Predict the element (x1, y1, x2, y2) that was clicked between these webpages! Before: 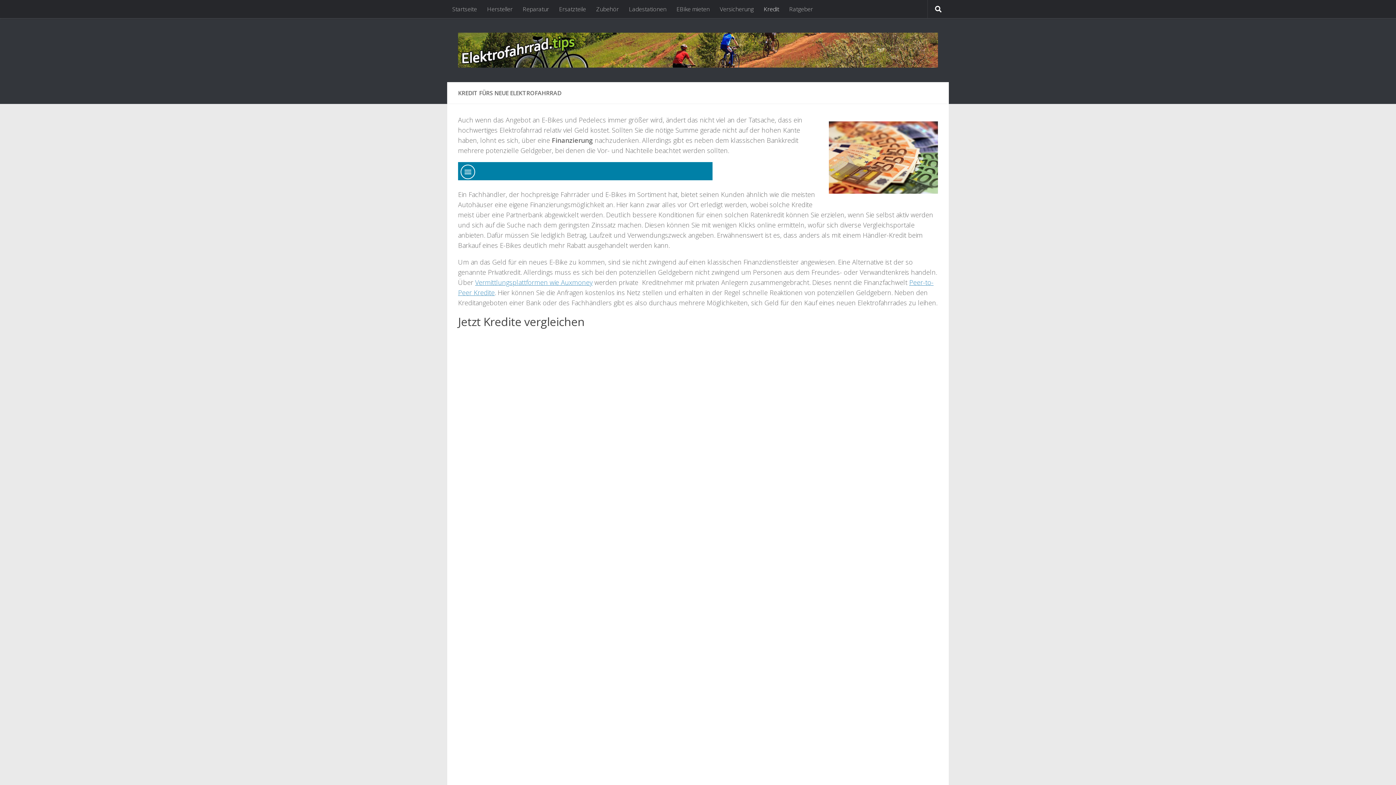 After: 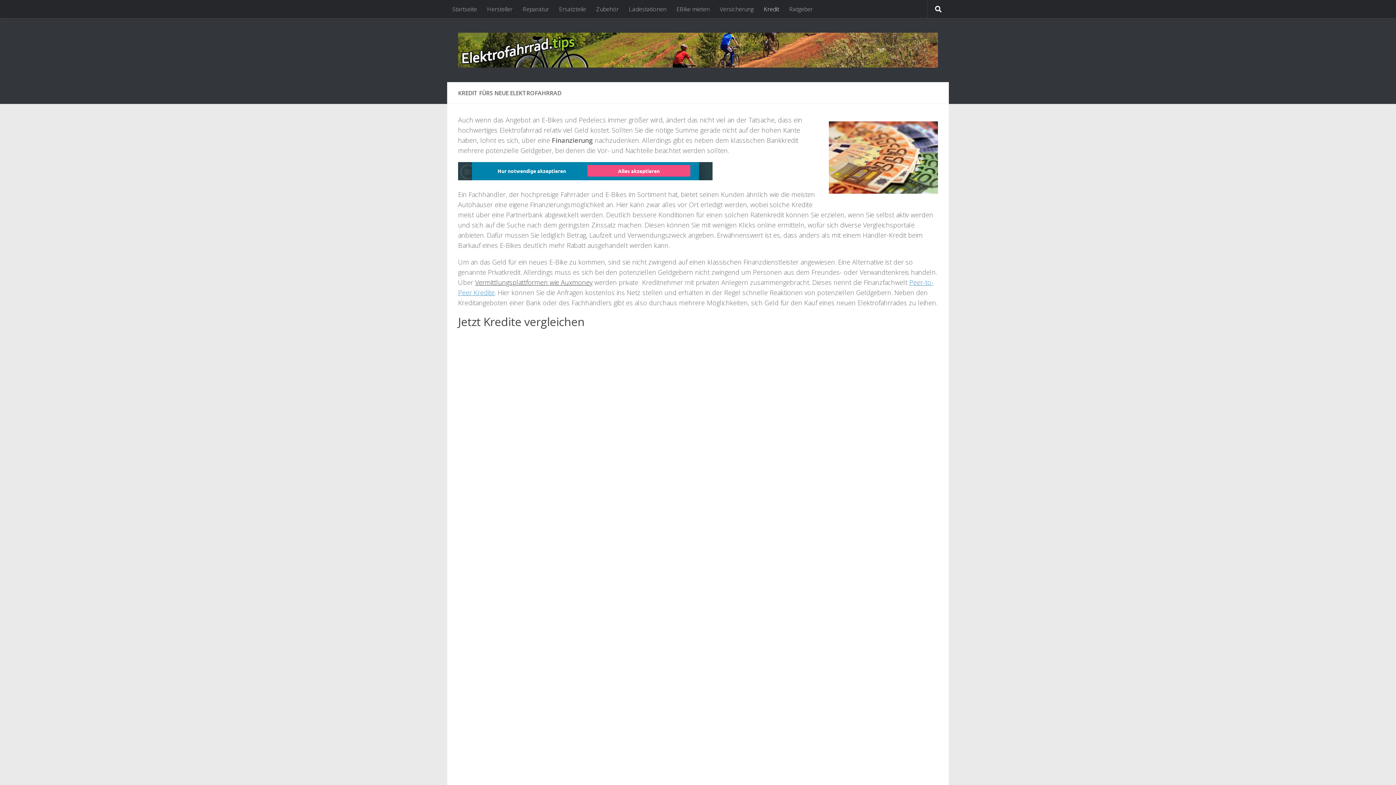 Action: bbox: (475, 278, 592, 286) label: Vermittlungsplattformen wie Auxmoney